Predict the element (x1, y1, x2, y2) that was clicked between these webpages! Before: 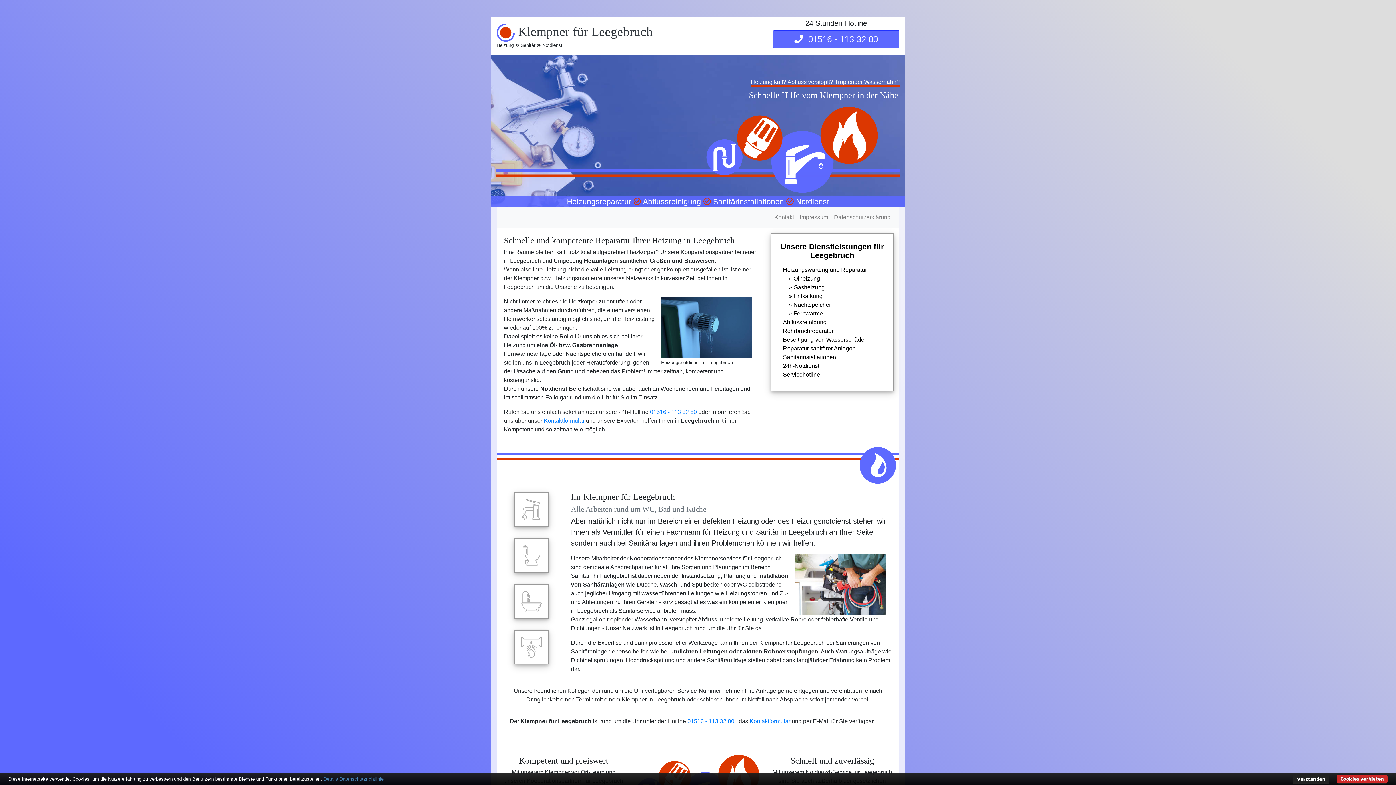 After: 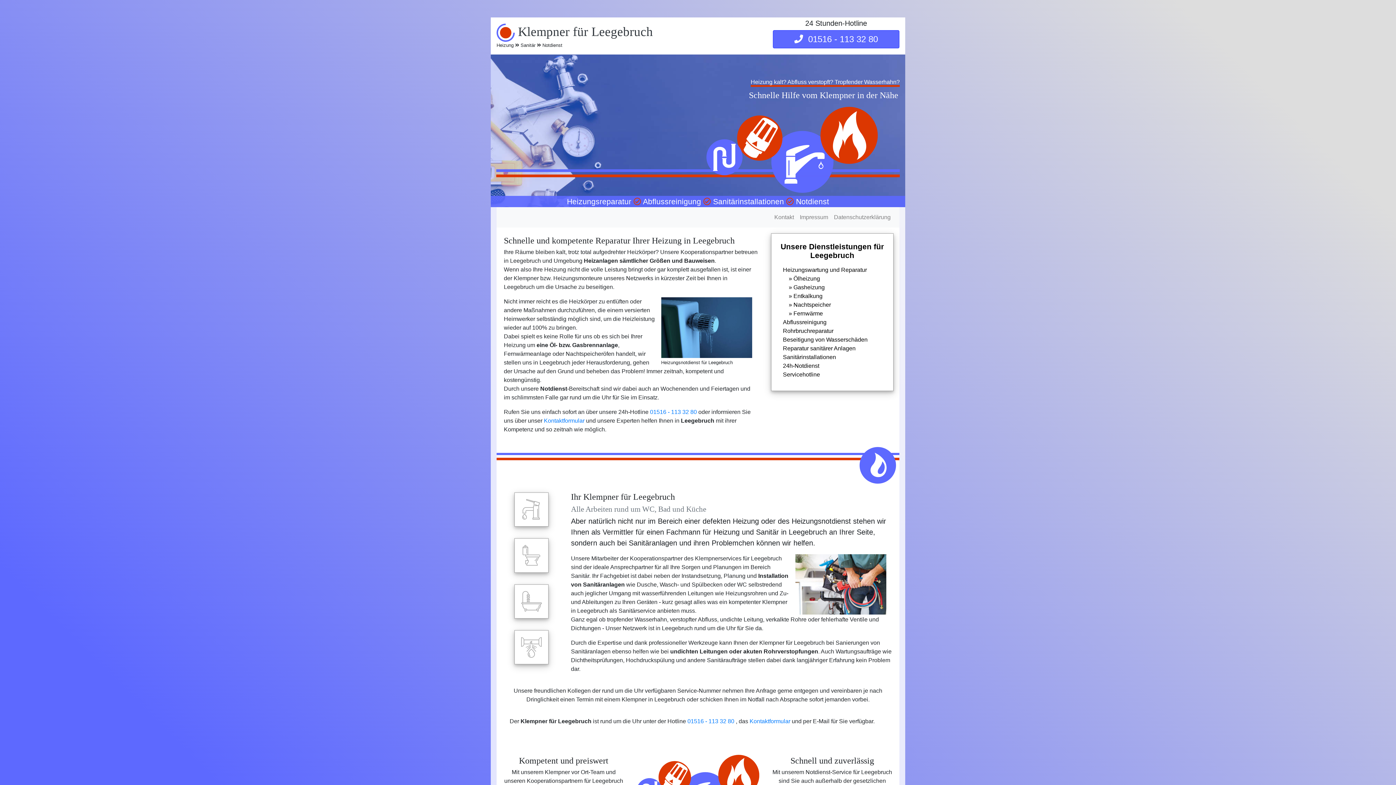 Action: label: Verstanden bbox: (1293, 775, 1329, 784)